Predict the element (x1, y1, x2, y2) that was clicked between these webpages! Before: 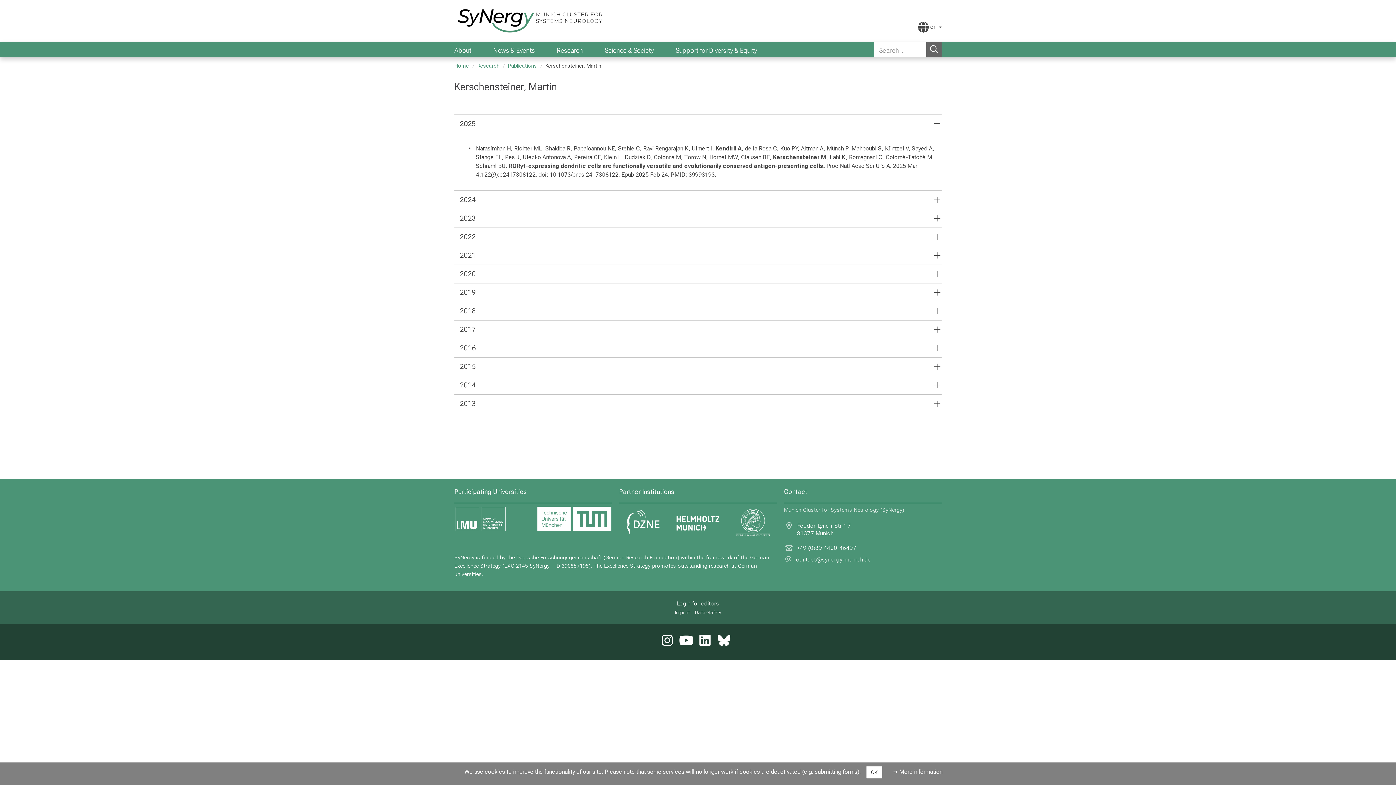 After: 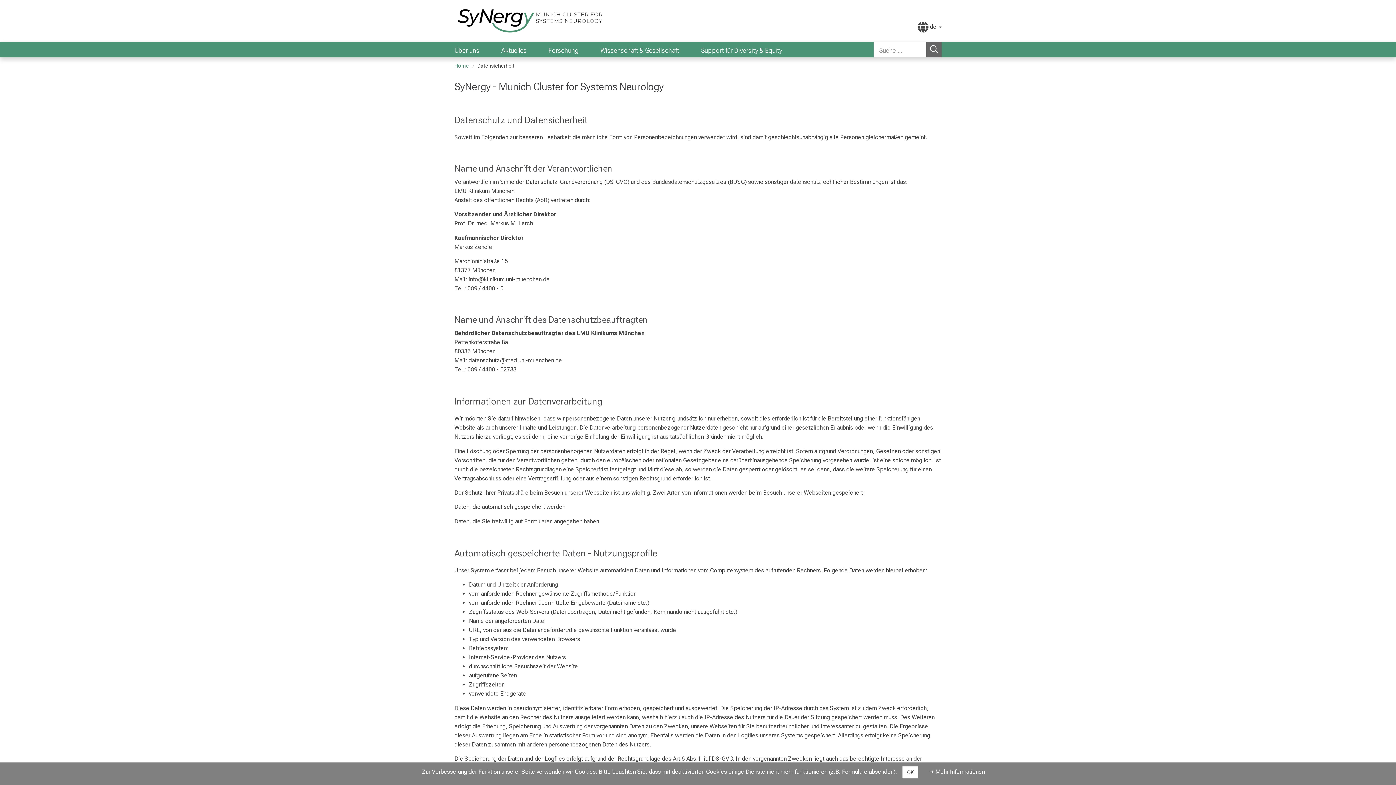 Action: label: Data-Safety bbox: (695, 610, 721, 615)